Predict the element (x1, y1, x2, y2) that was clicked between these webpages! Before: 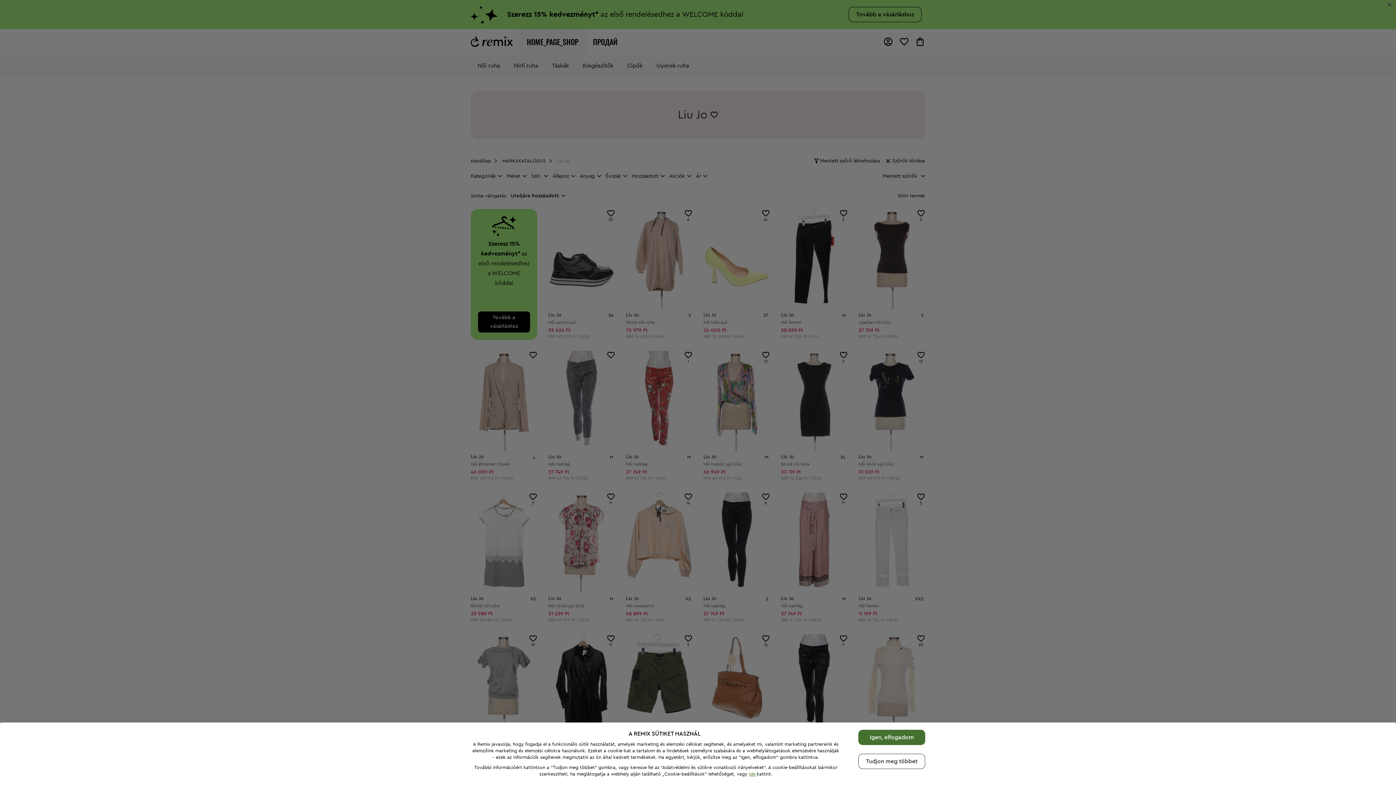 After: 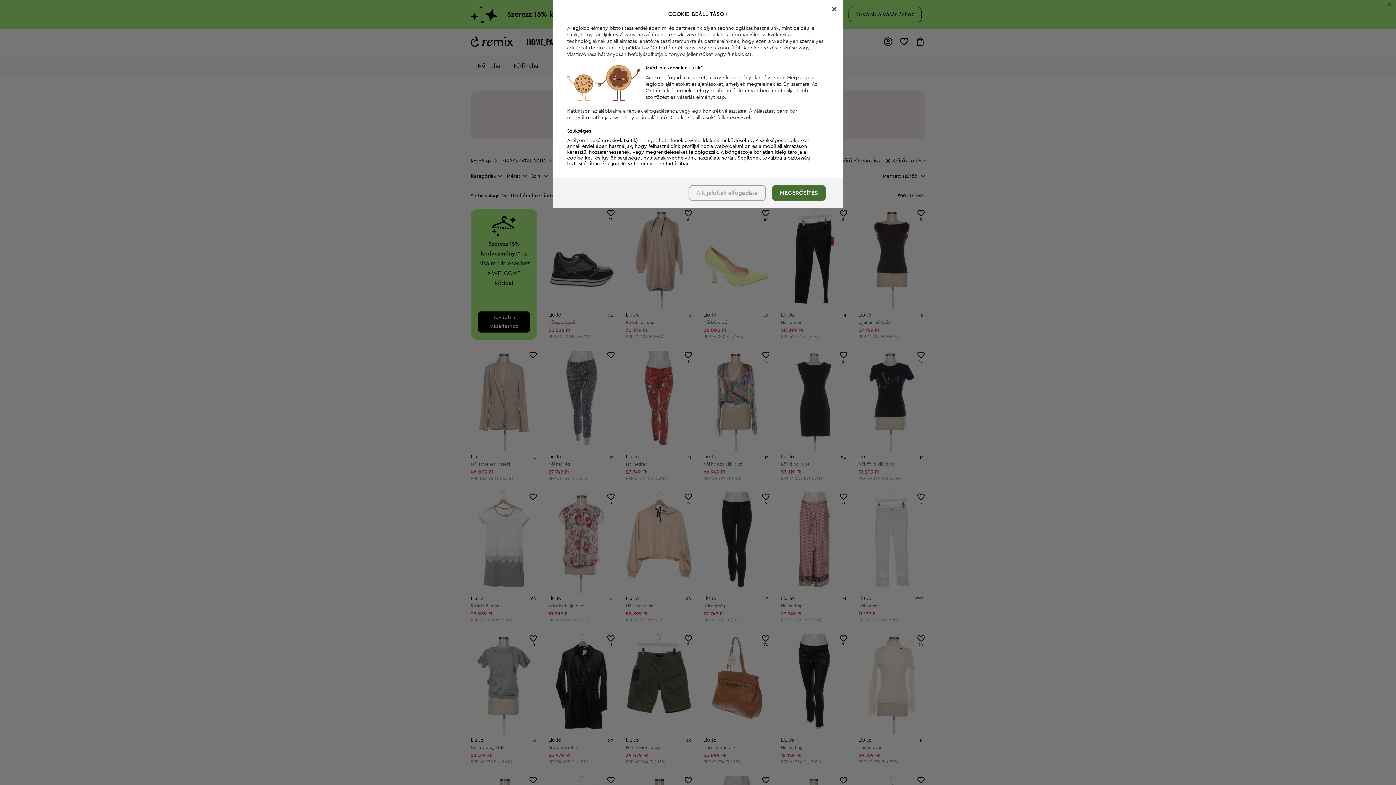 Action: bbox: (748, 771, 756, 776) label: ide 